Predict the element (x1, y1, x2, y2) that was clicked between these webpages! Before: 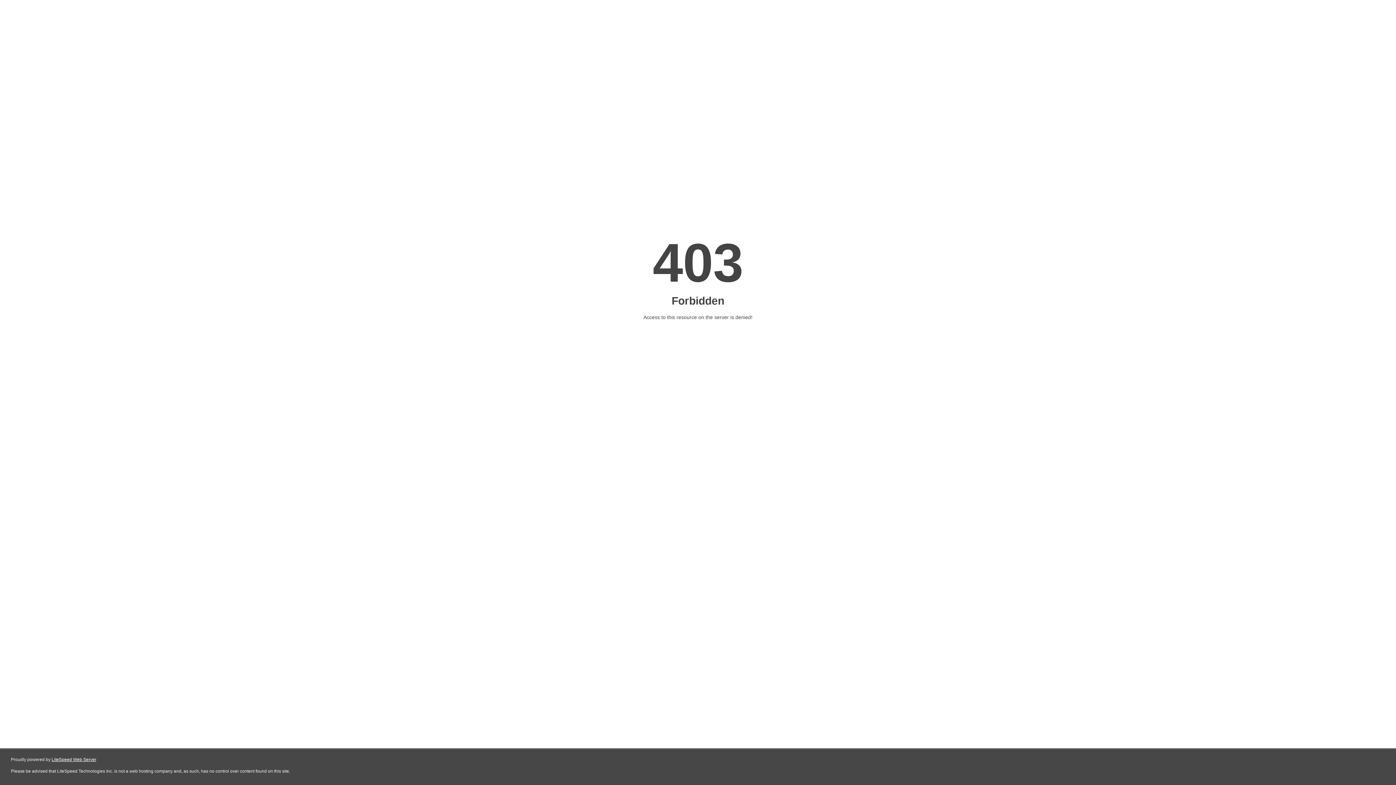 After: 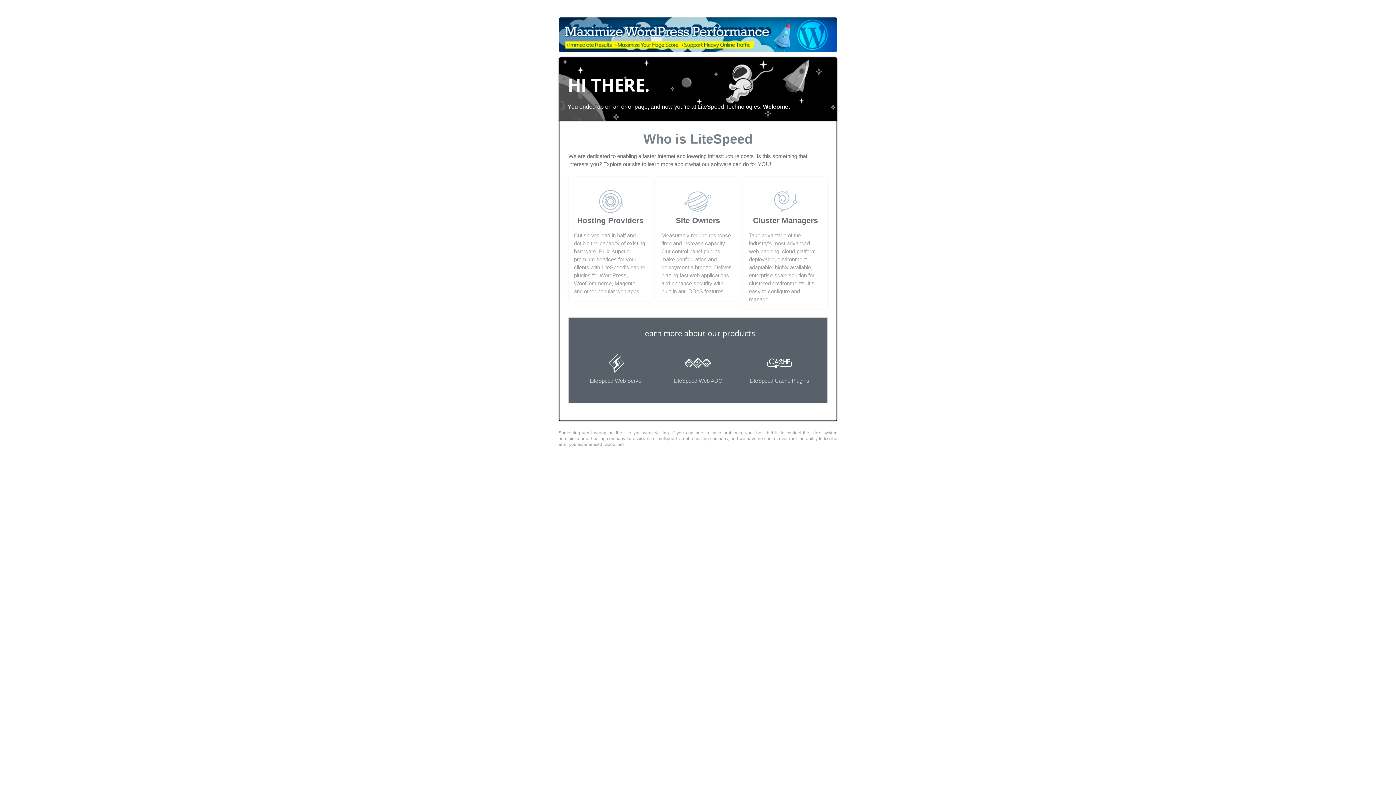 Action: label: LiteSpeed Web Server bbox: (51, 757, 96, 762)